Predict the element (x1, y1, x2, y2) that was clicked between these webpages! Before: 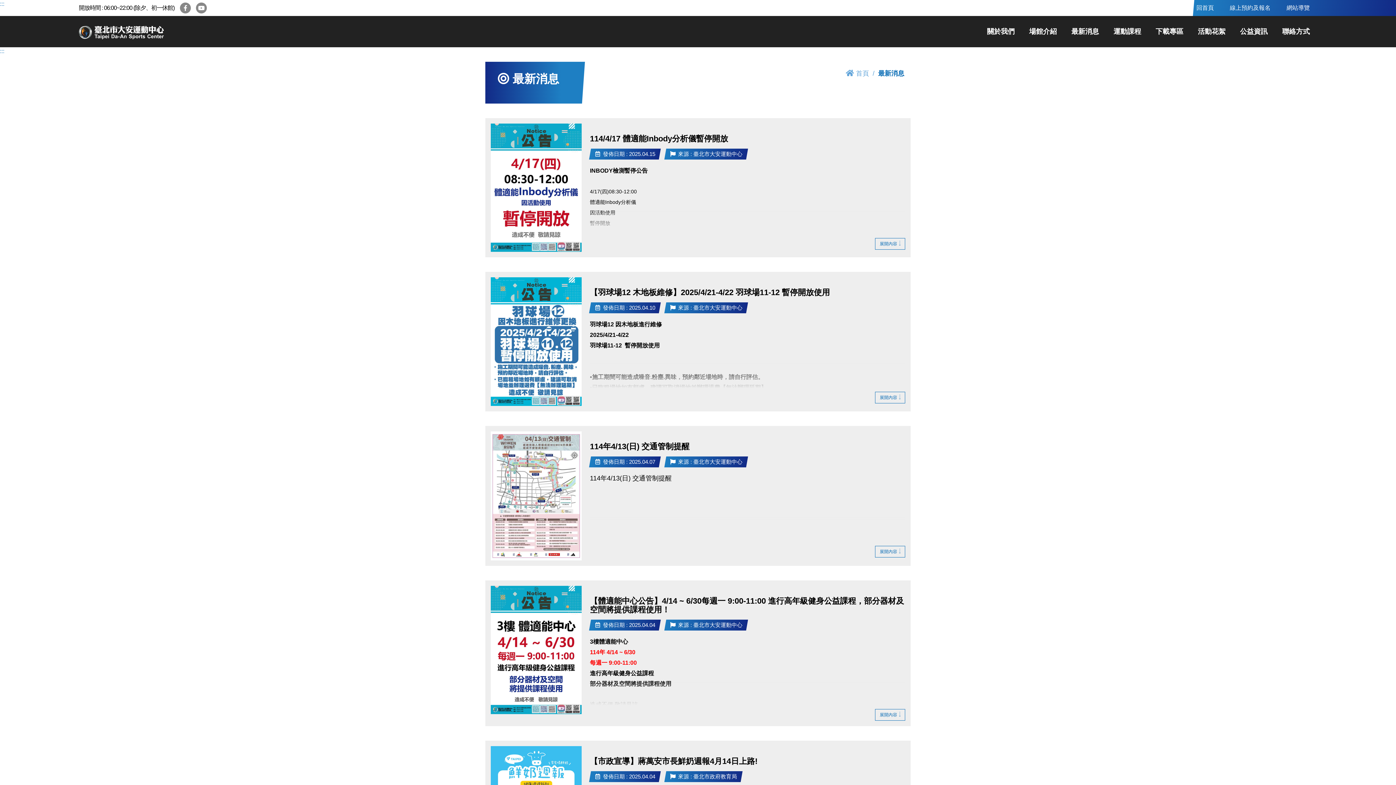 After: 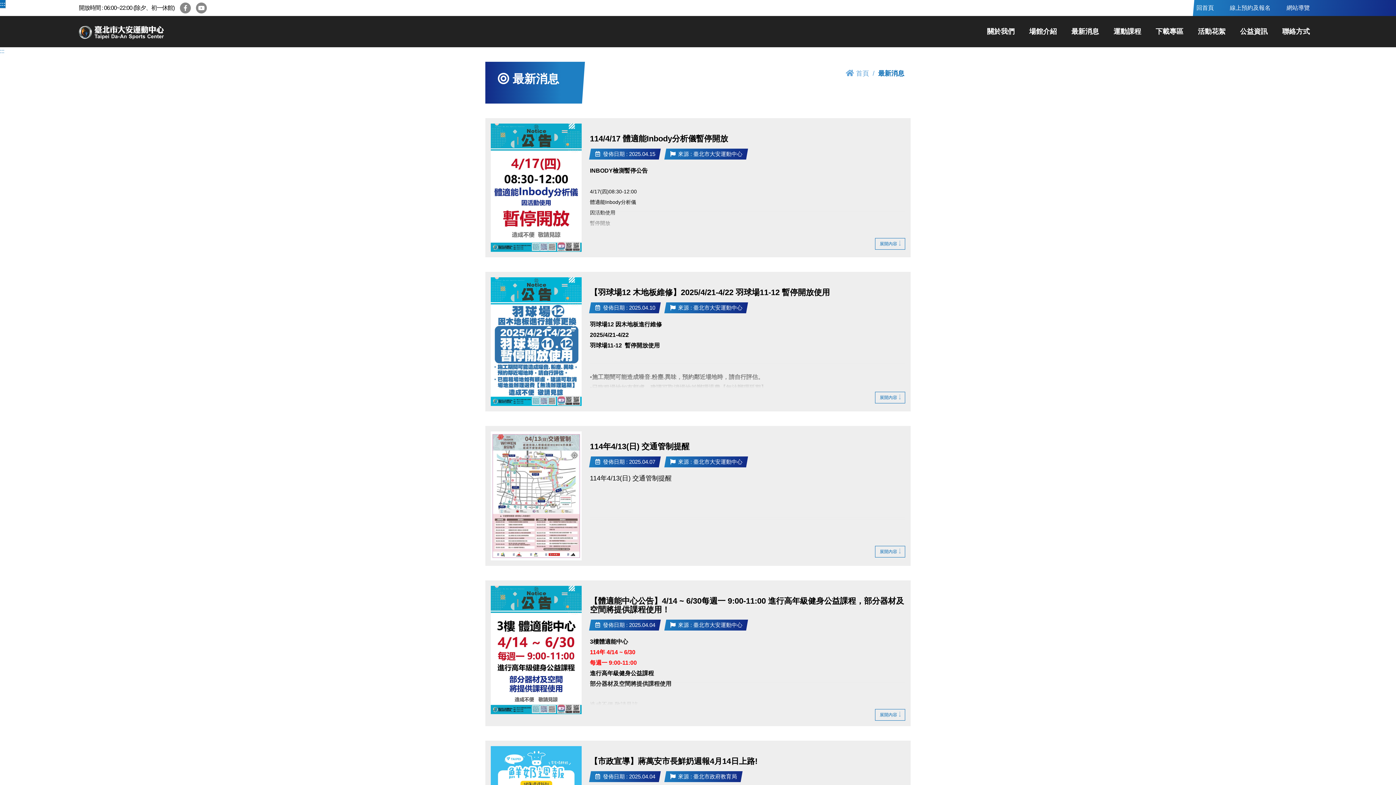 Action: bbox: (0, 0, 4, 8) label: :::